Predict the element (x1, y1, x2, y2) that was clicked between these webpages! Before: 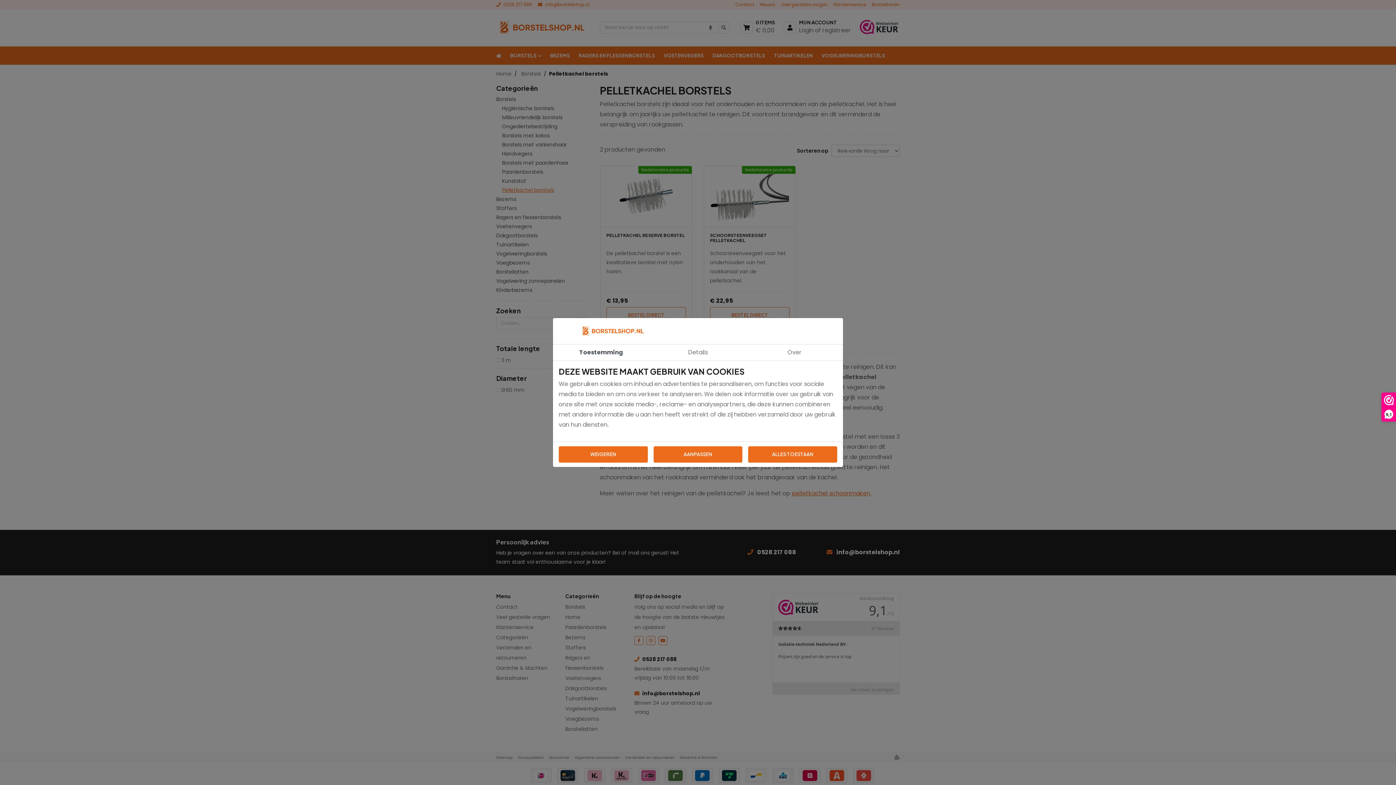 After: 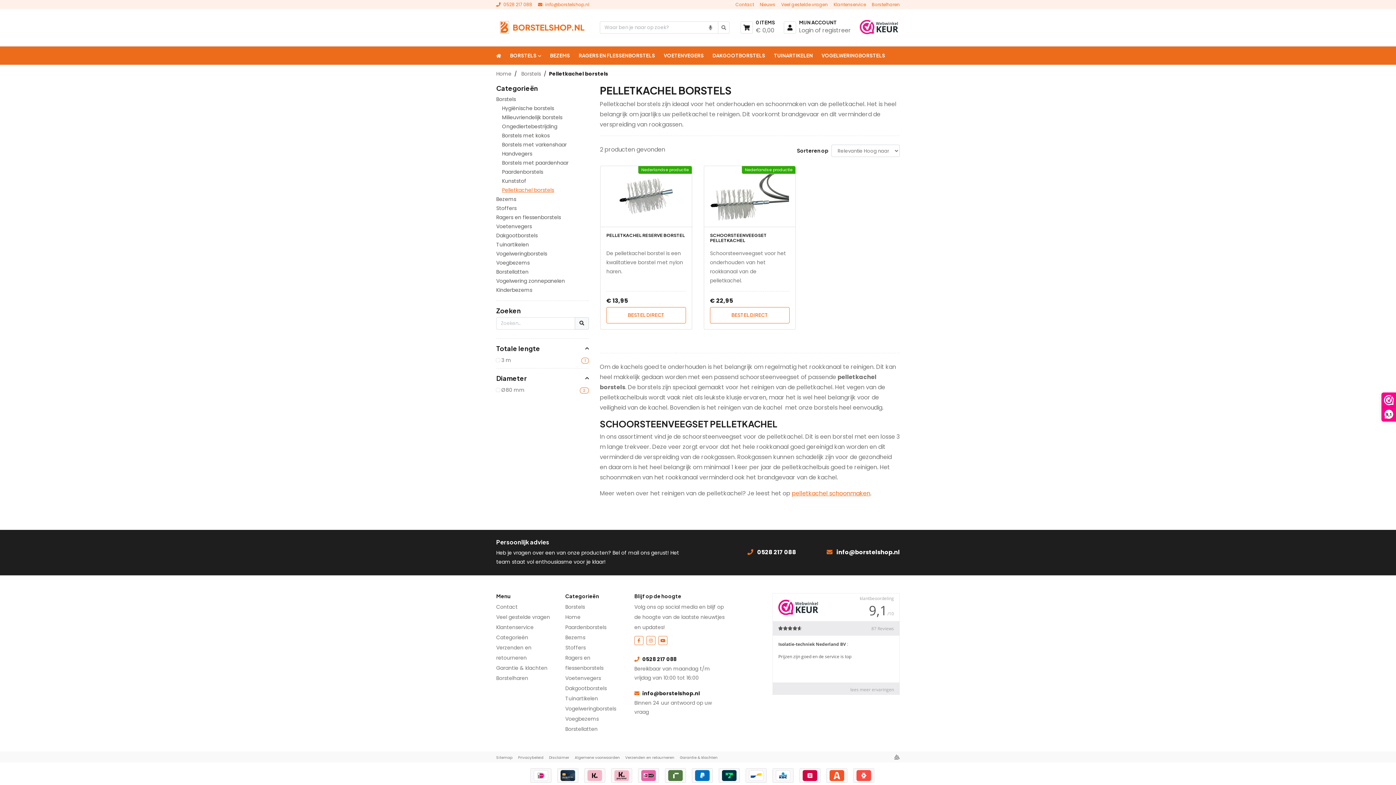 Action: label: WEIGEREN bbox: (558, 446, 647, 462)